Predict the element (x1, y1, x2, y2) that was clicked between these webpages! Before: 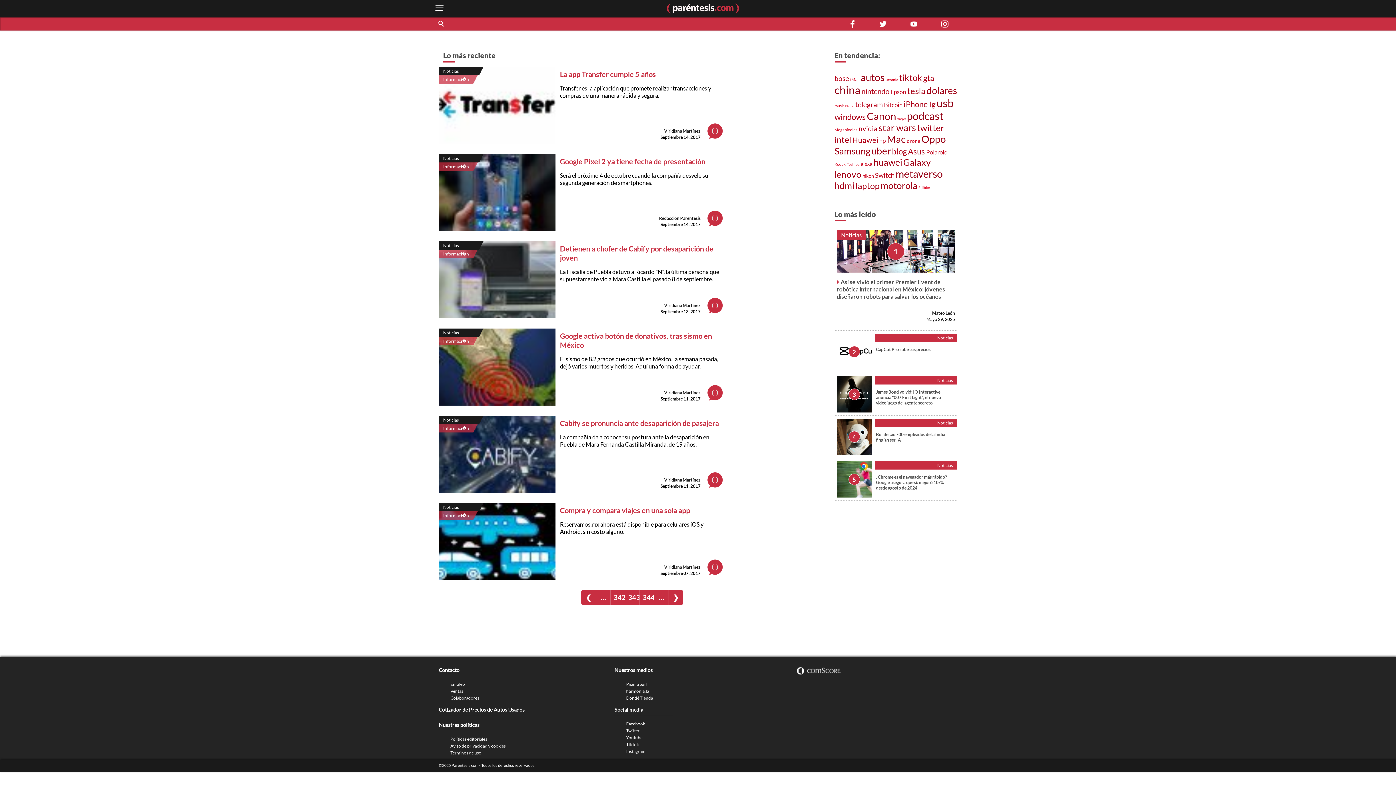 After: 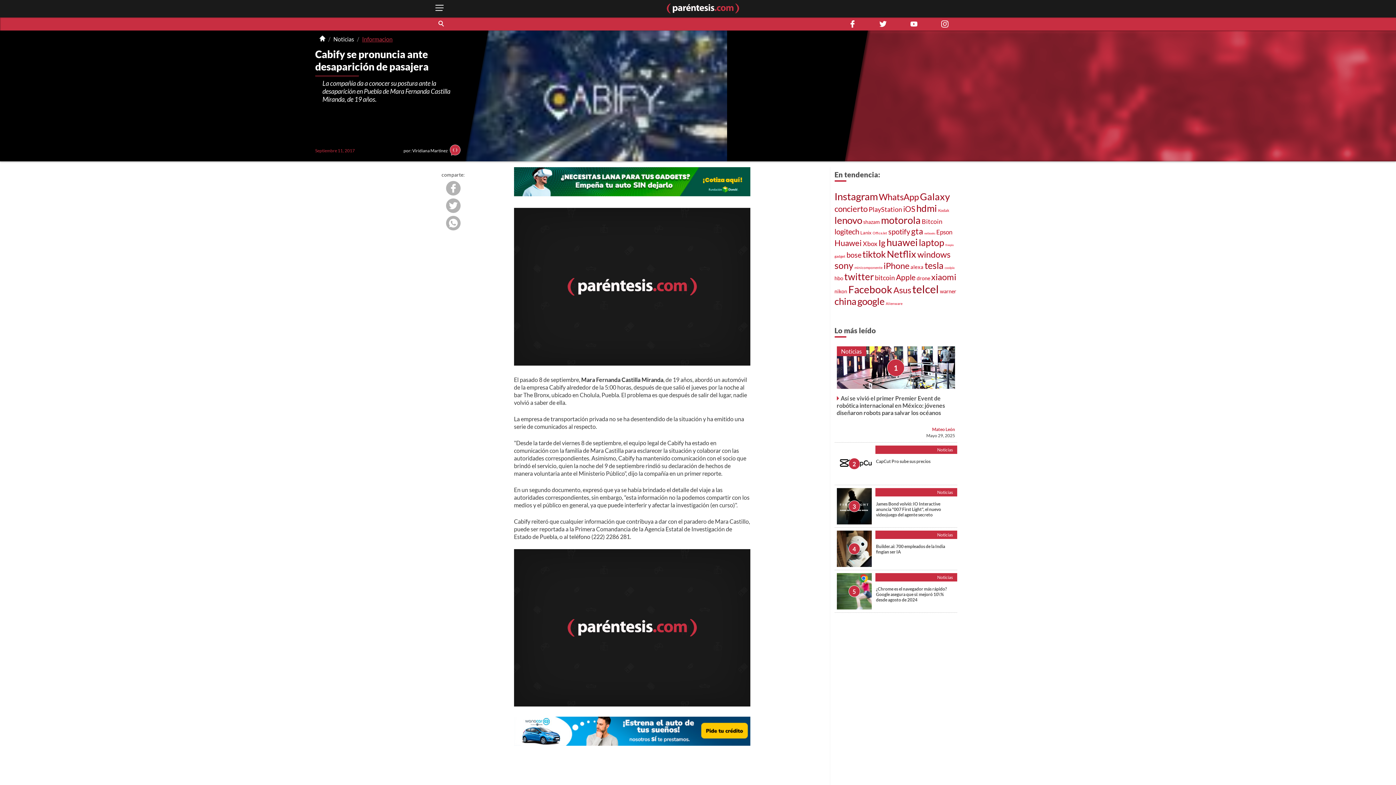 Action: bbox: (560, 418, 718, 427) label: Cabify se pronuncia ante desaparición de pasajera